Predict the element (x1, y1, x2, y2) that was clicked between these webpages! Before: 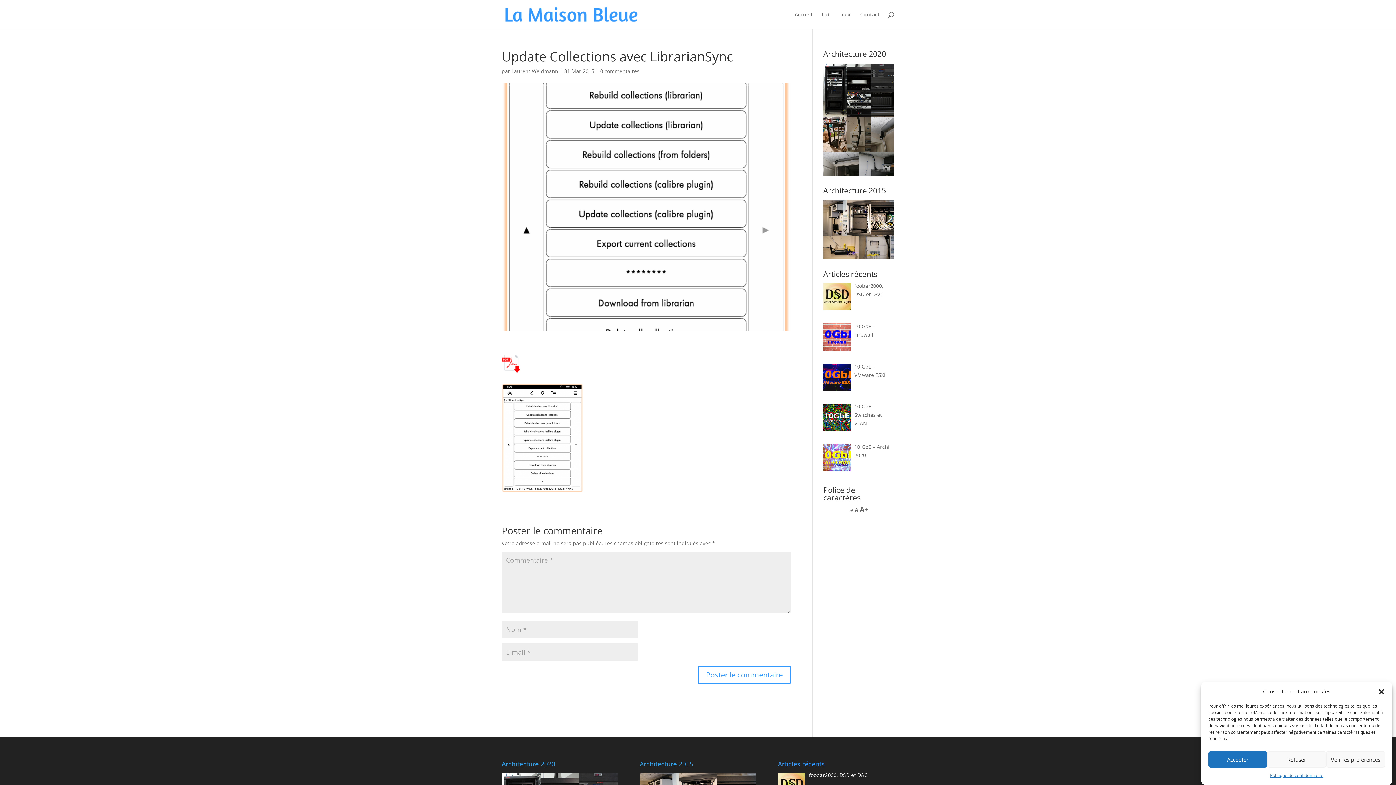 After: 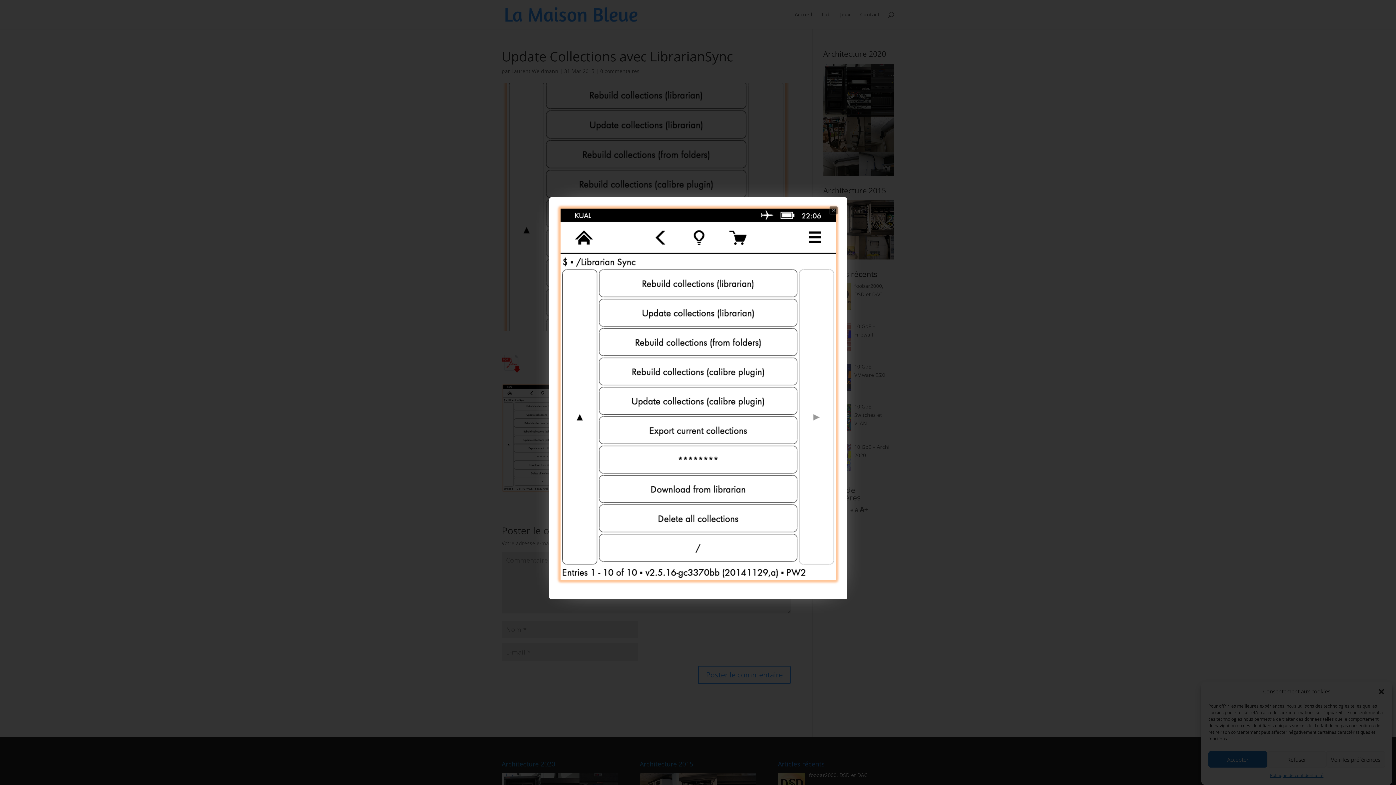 Action: bbox: (501, 484, 583, 491)